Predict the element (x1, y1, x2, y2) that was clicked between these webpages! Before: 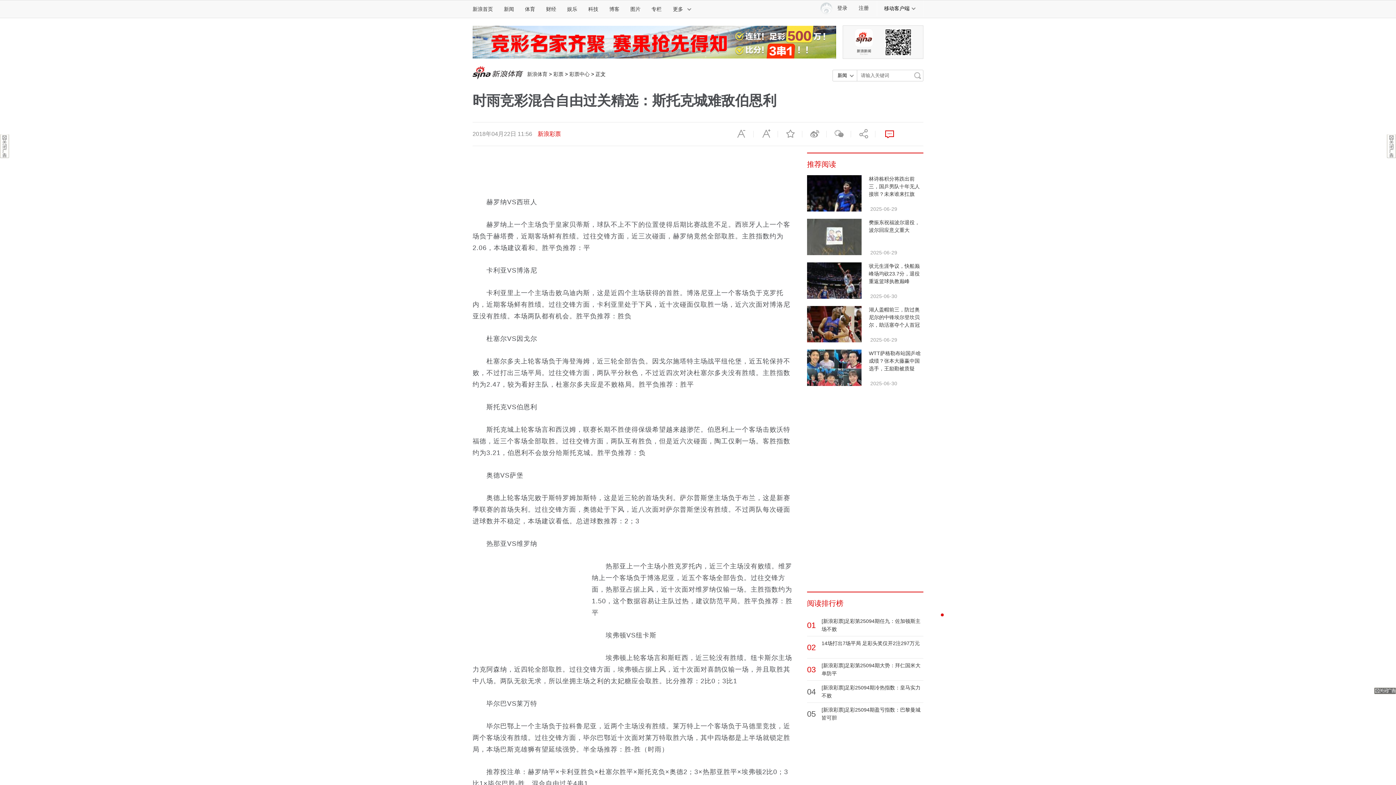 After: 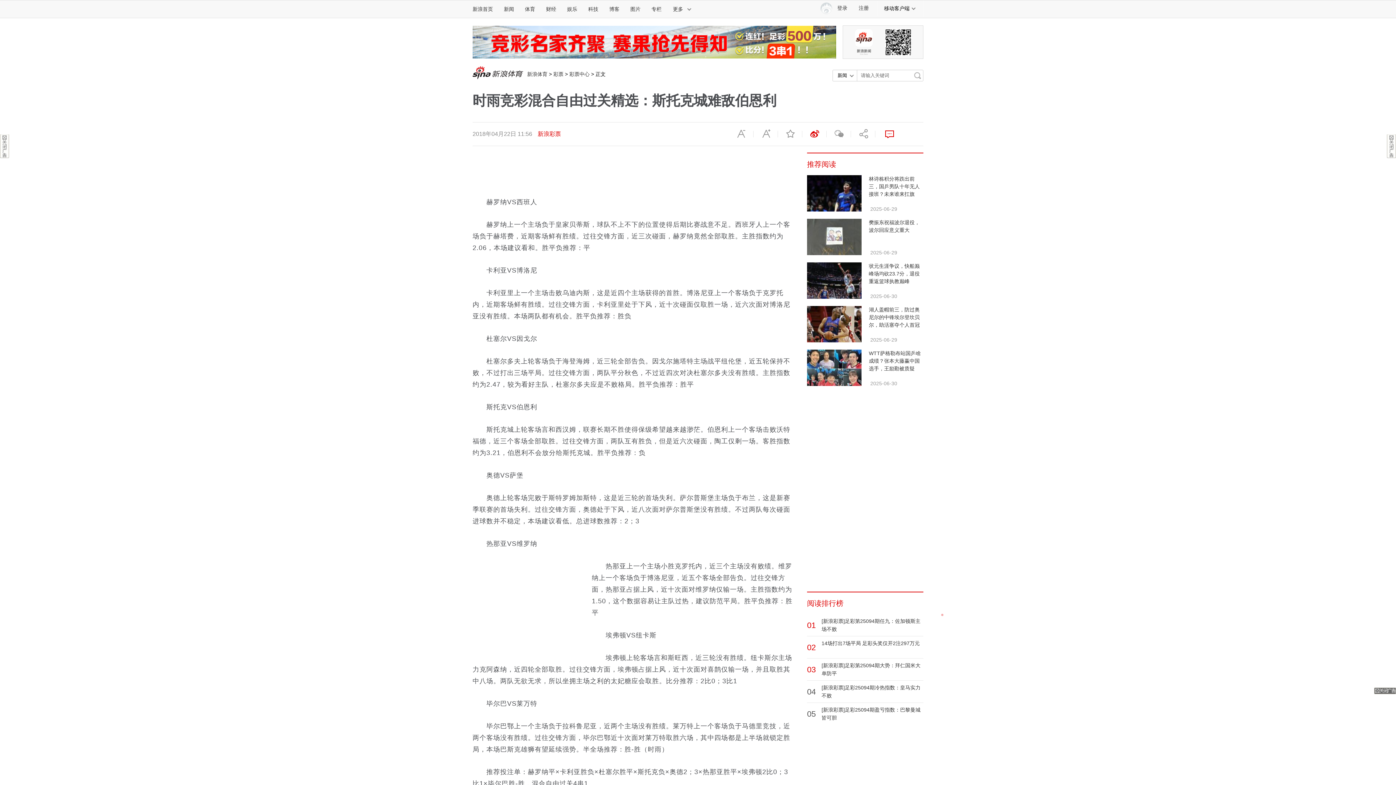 Action: bbox: (802, 128, 826, 139) label: 微博